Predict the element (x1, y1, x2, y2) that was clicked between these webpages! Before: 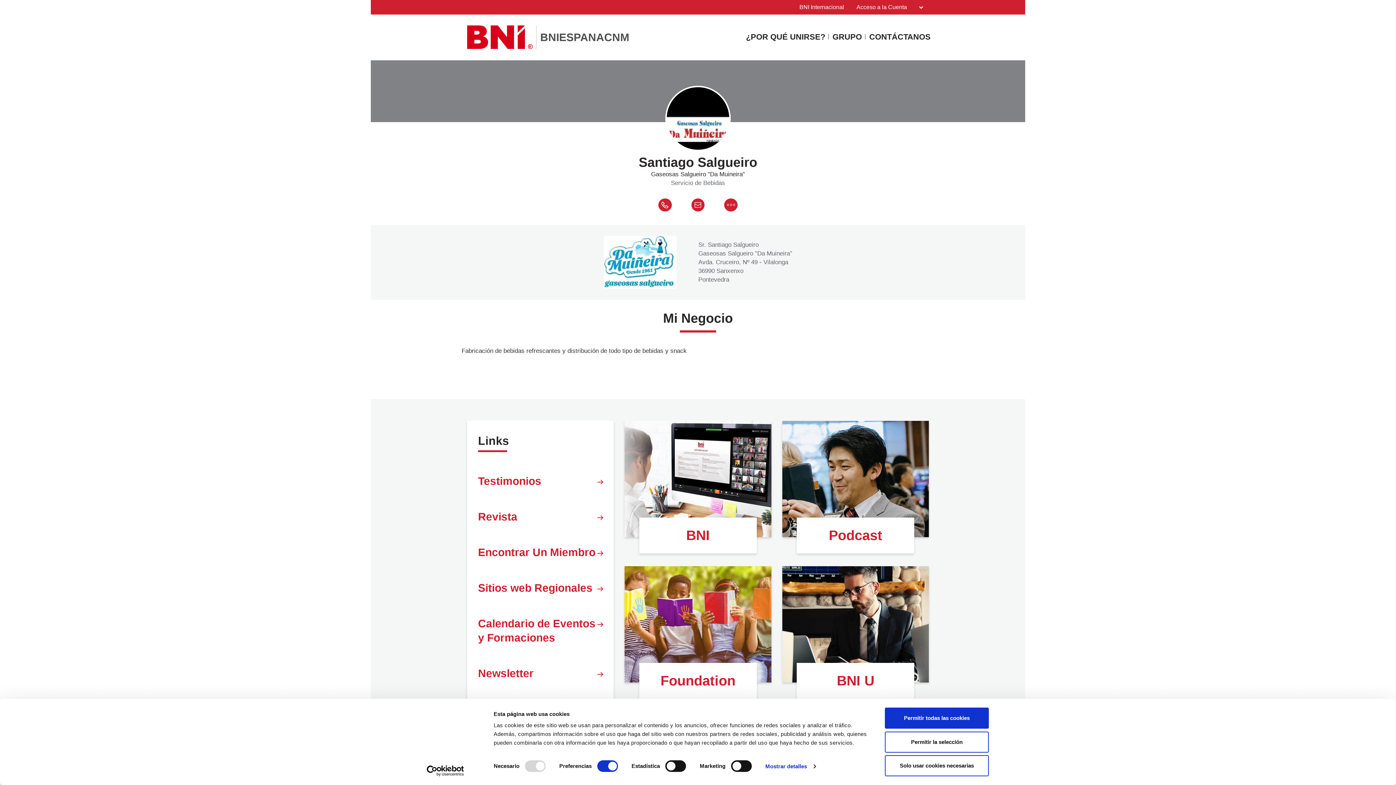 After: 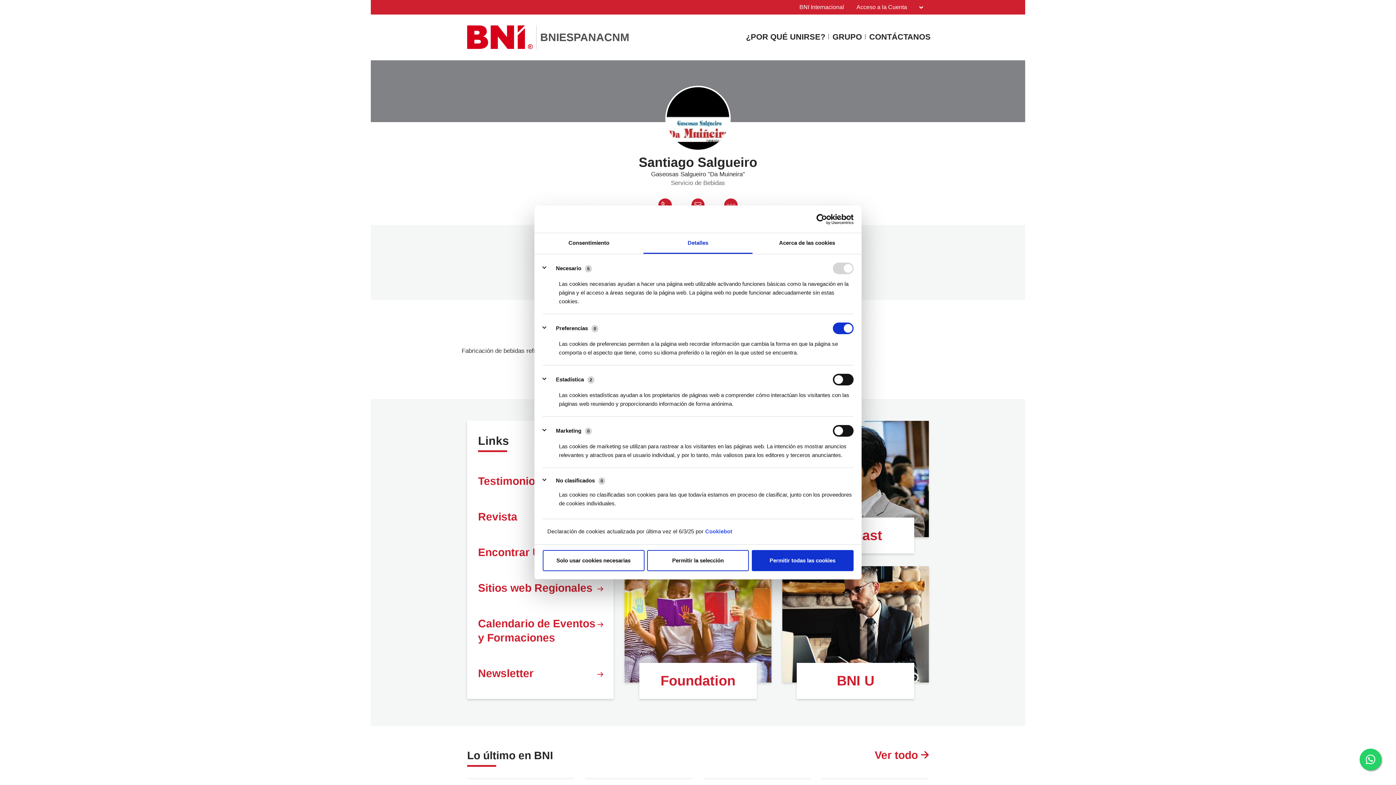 Action: bbox: (765, 761, 815, 772) label: Mostrar detalles